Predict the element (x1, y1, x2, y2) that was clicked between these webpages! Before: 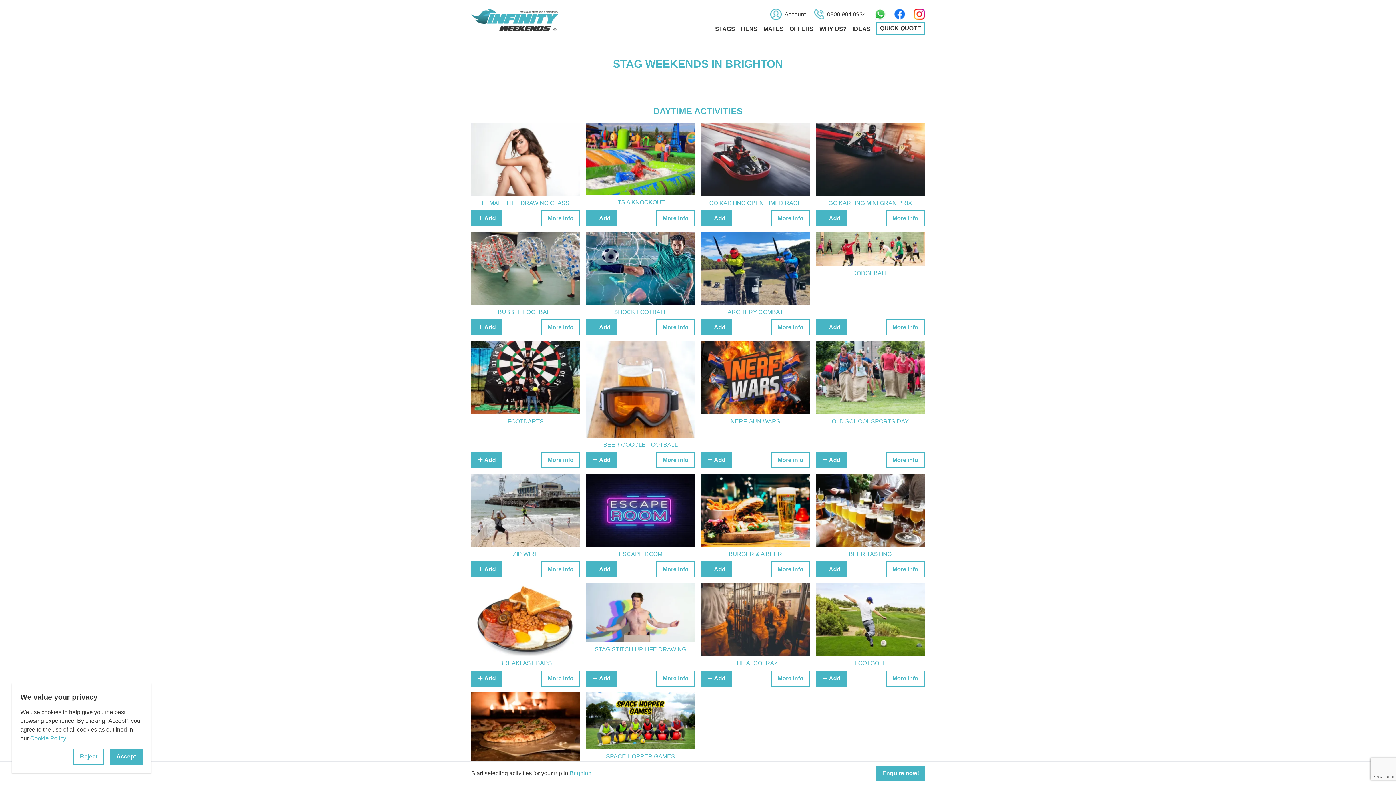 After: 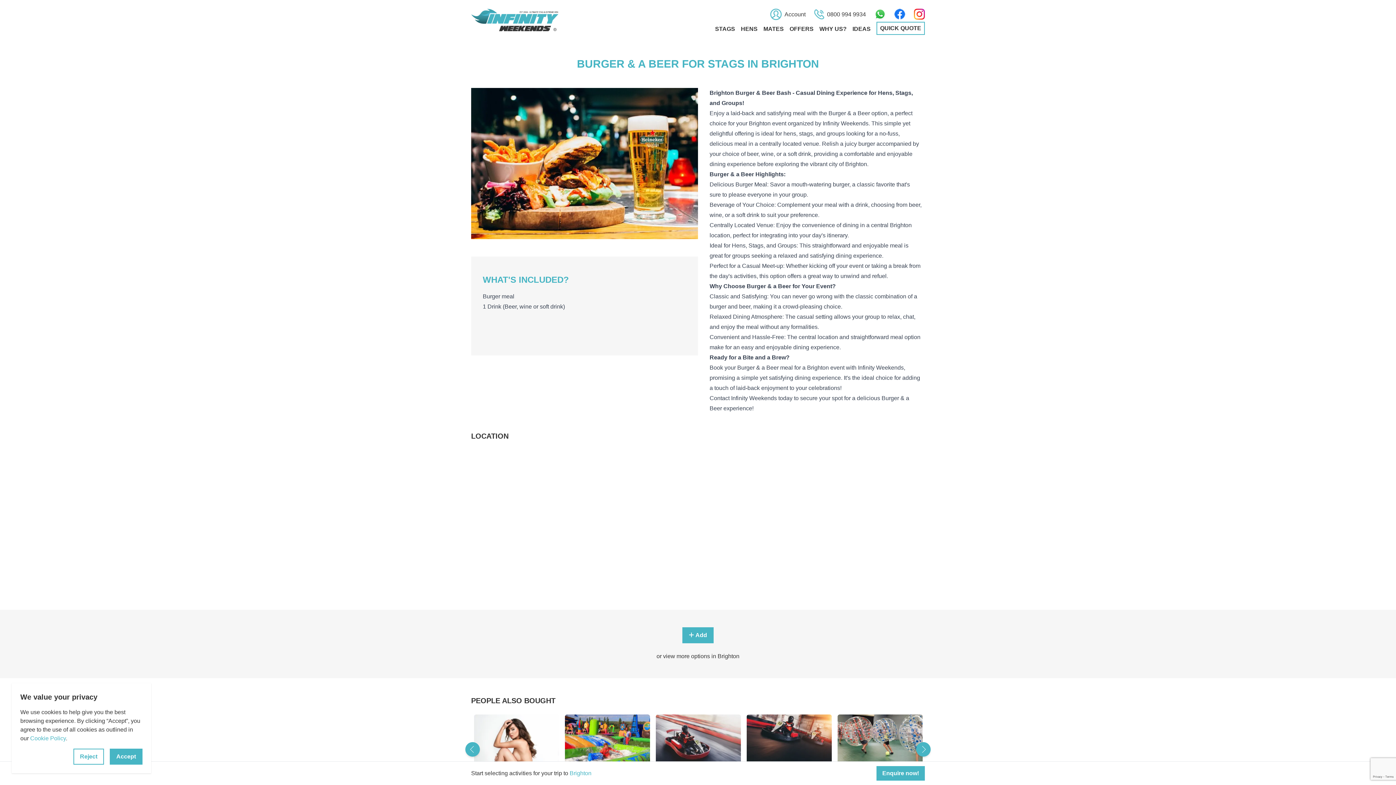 Action: bbox: (771, 561, 810, 577) label: More info